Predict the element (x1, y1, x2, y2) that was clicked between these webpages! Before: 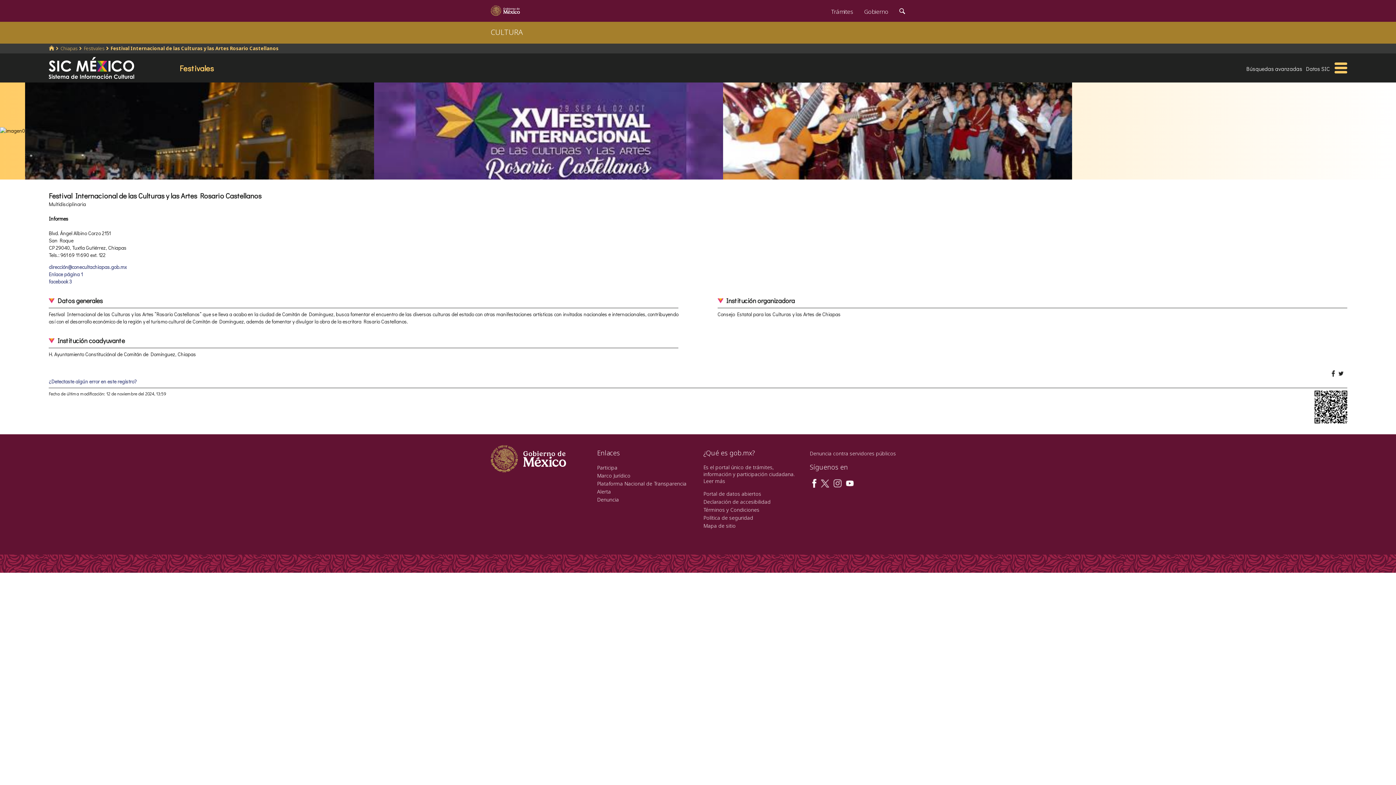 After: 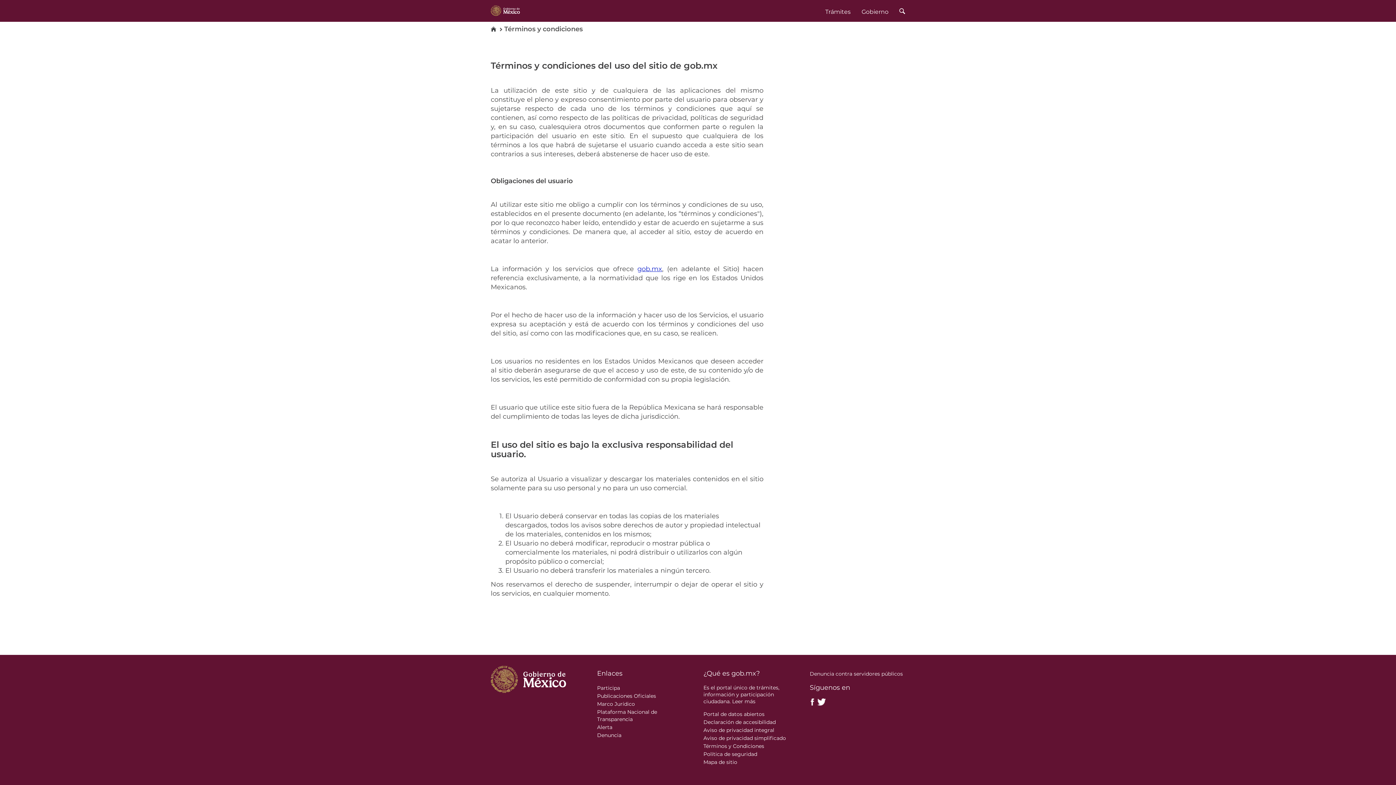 Action: bbox: (703, 506, 759, 513) label: Términos y Condiciones